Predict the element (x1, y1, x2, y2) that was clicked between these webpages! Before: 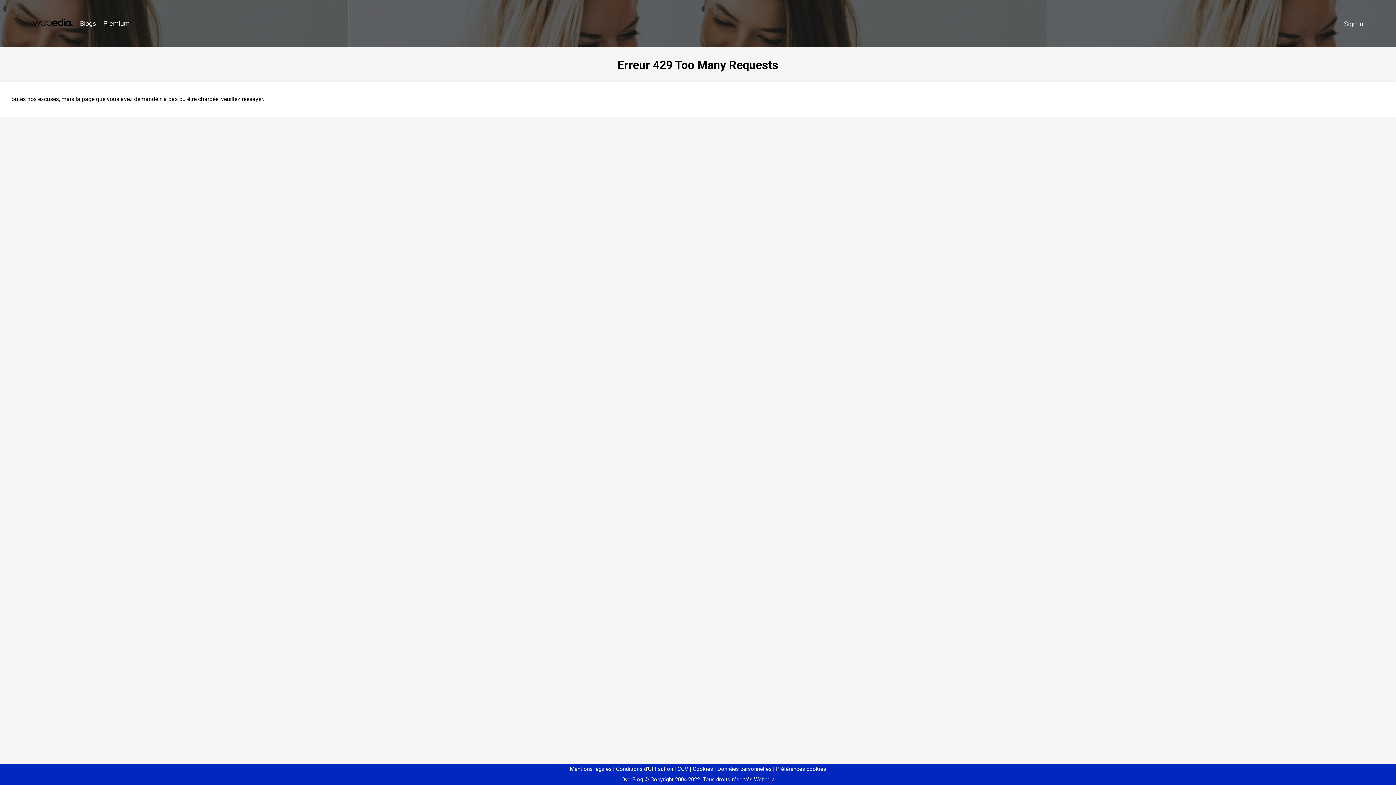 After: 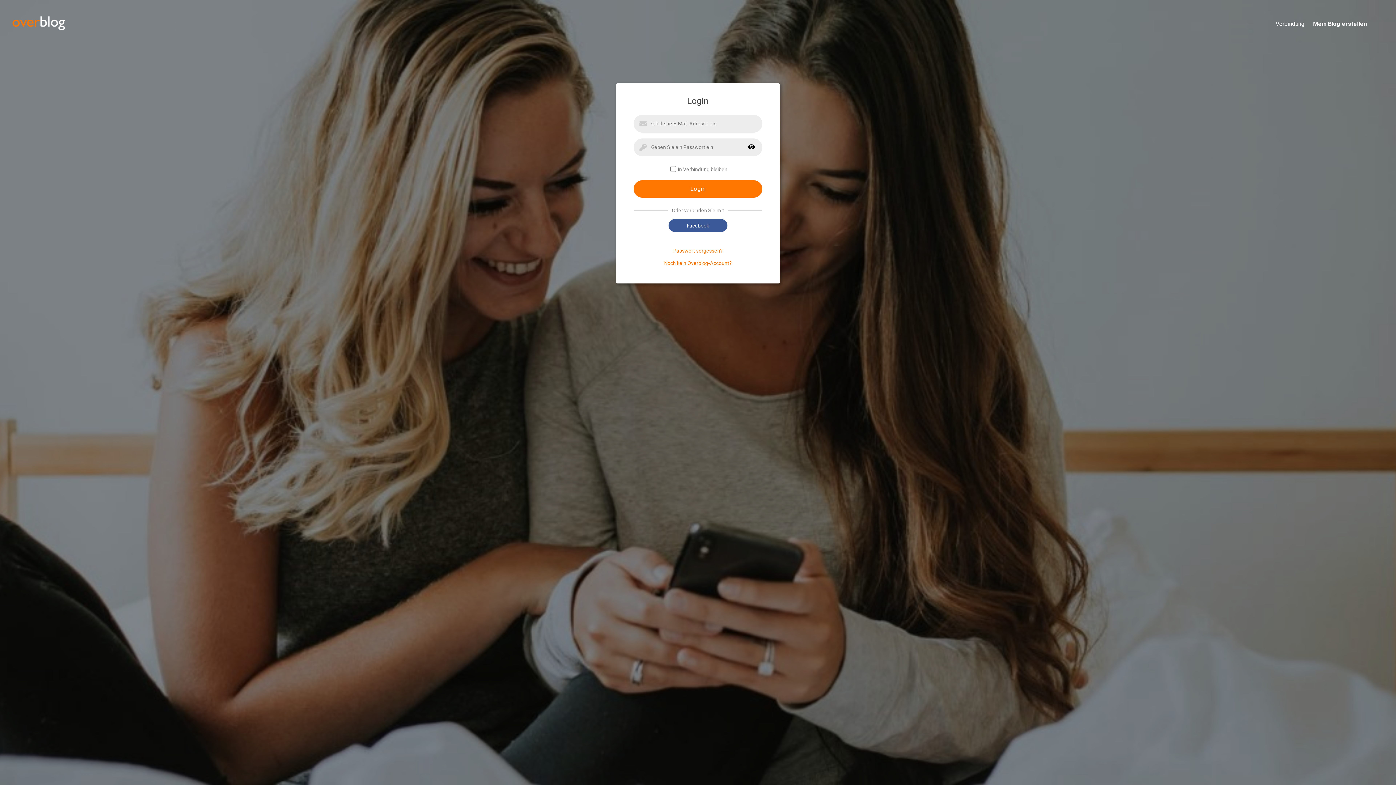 Action: label: Sign in bbox: (1340, 16, 1367, 31)